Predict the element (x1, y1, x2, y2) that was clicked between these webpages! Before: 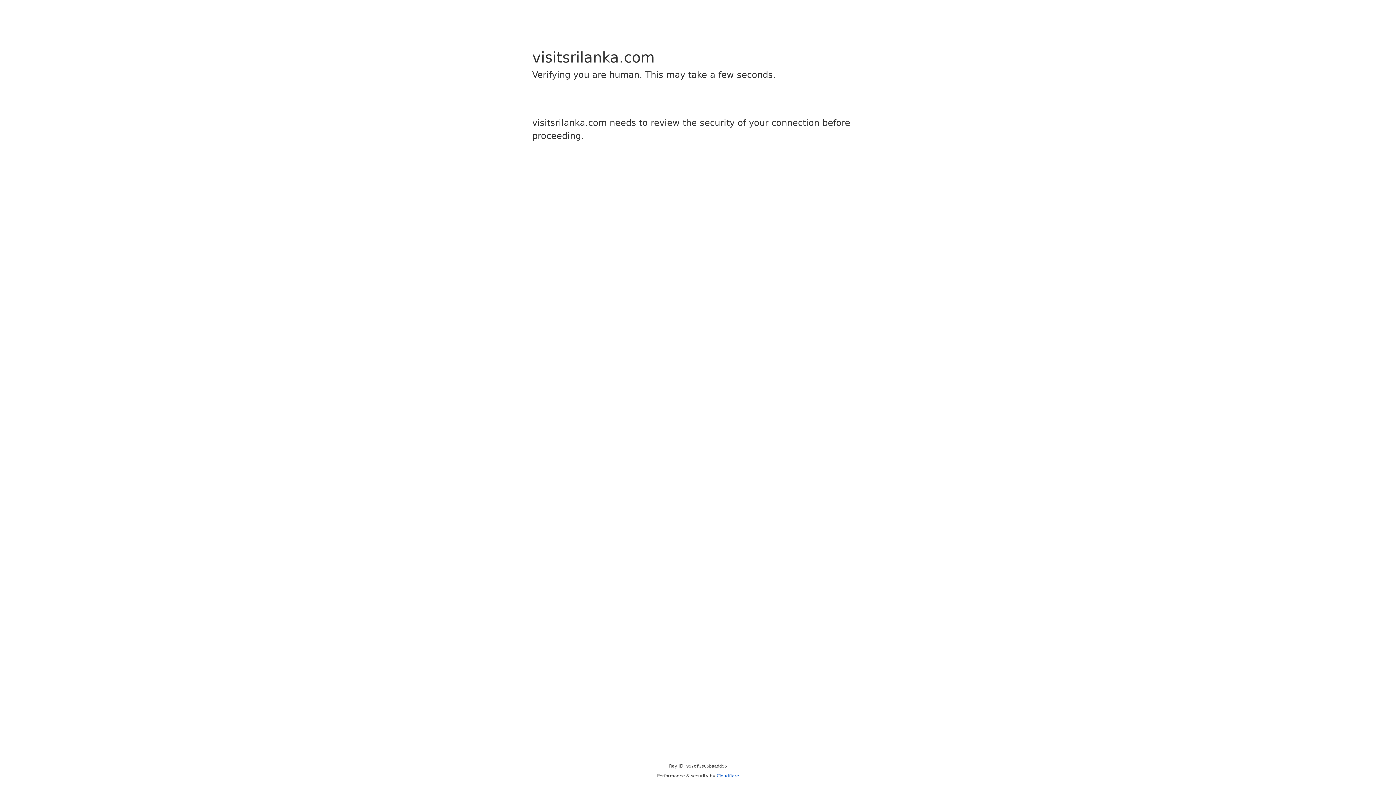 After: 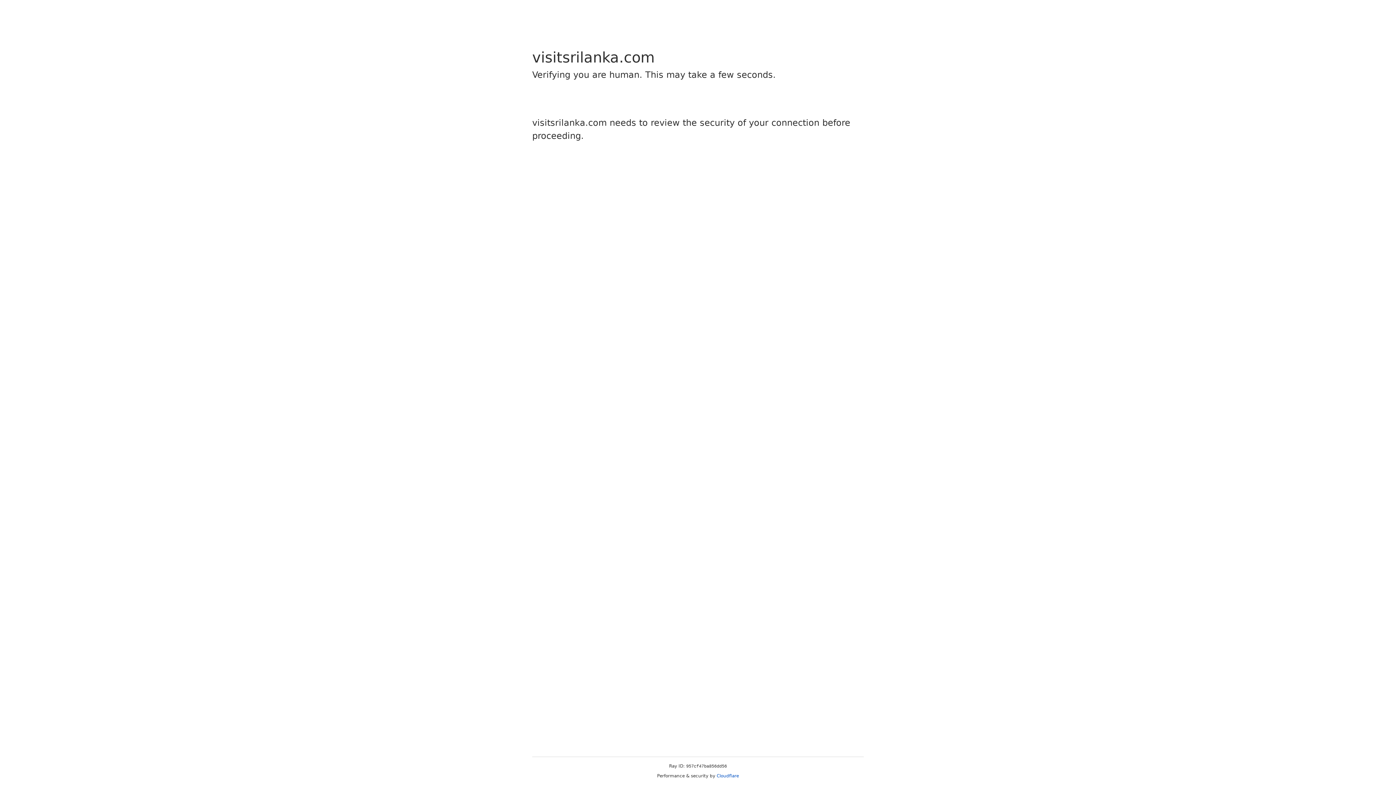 Action: bbox: (716, 773, 739, 778) label: Cloudflare